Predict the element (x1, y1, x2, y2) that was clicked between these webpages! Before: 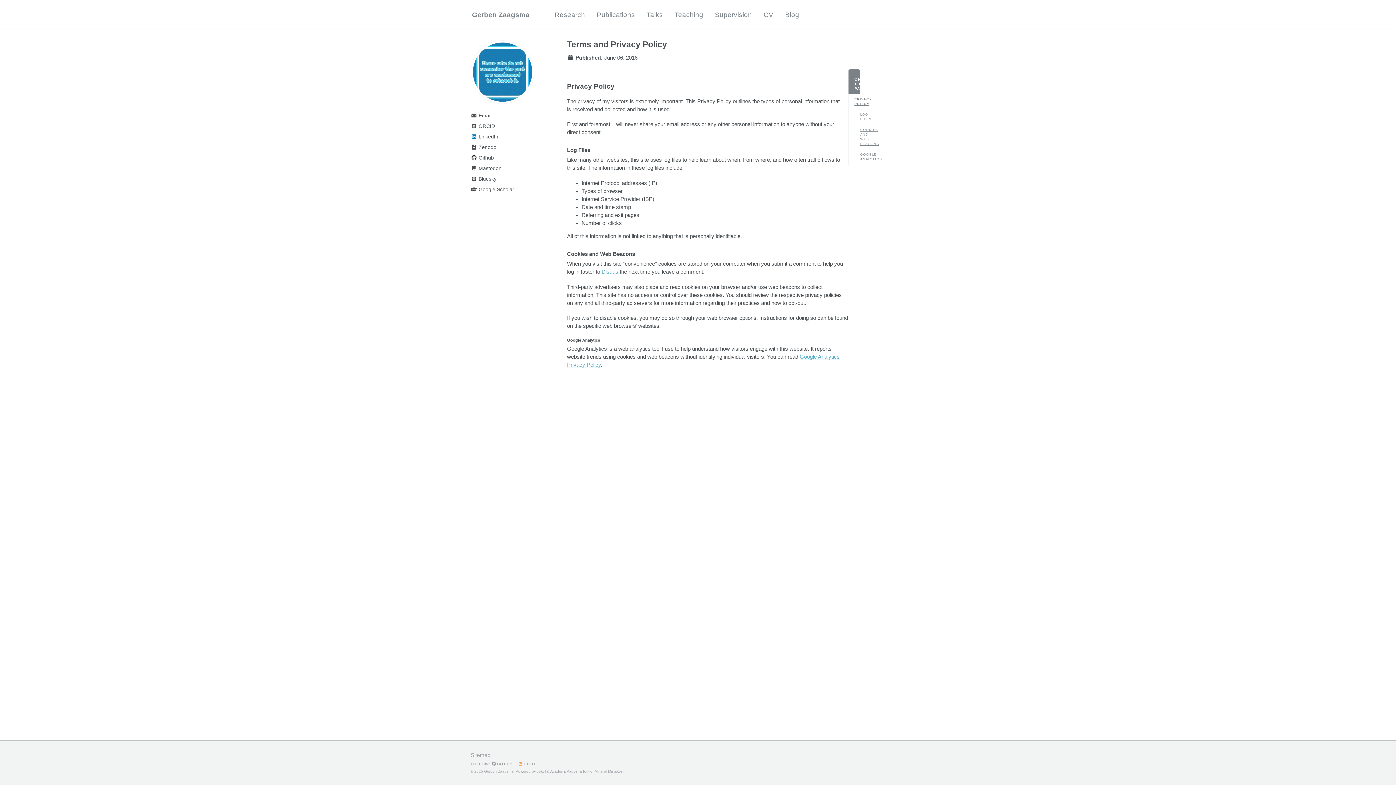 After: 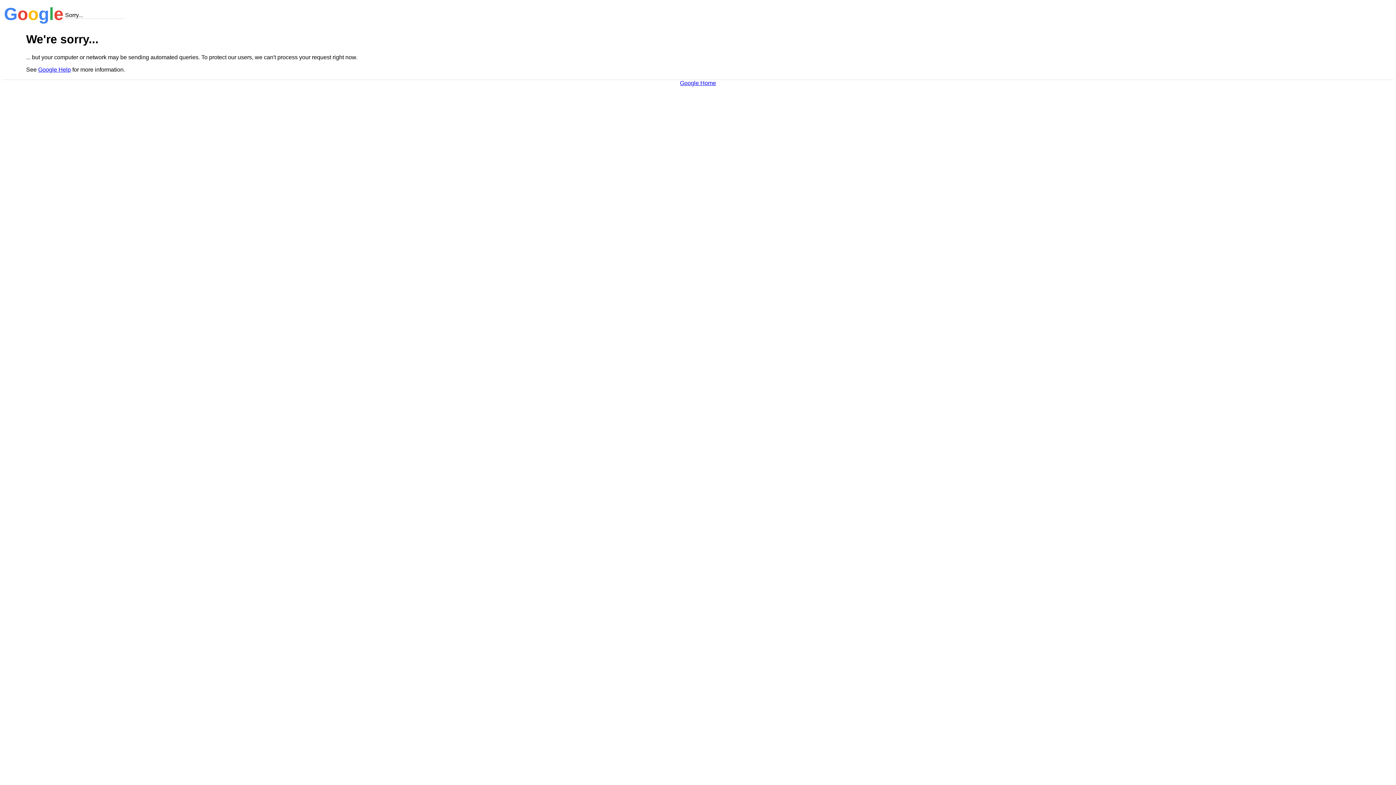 Action: bbox: (470, 184, 540, 193) label:  Google Scholar